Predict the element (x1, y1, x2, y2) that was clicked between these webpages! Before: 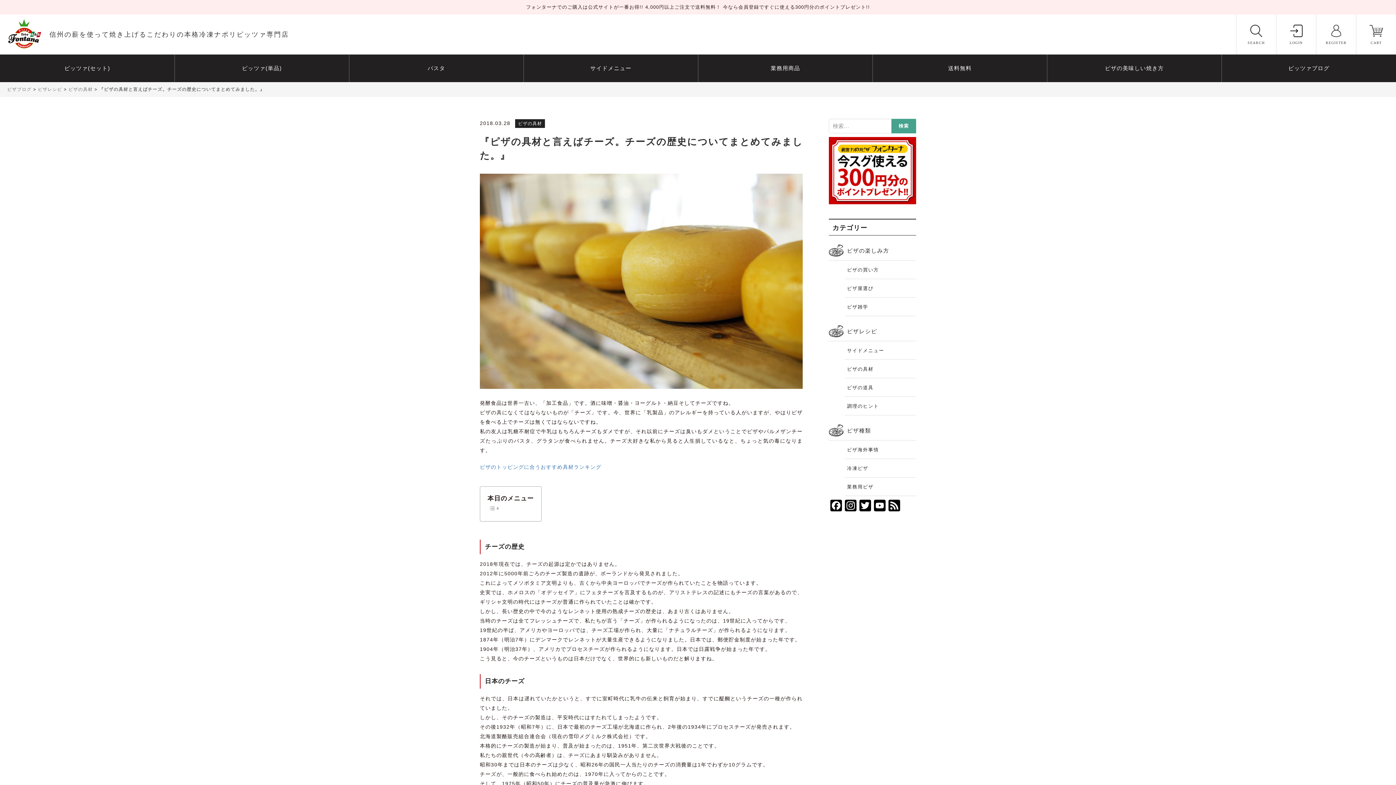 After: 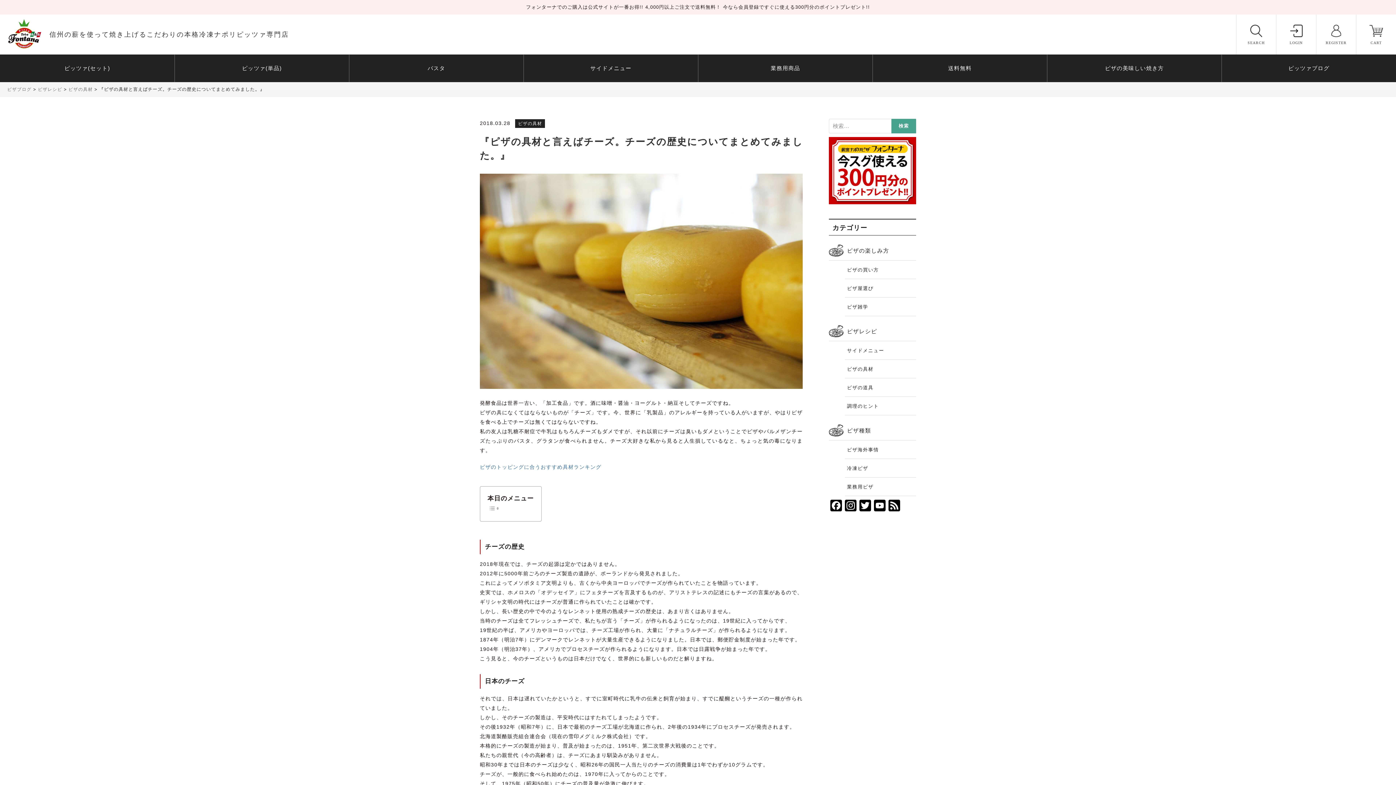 Action: bbox: (99, 86, 264, 92) label: 『ピザの具材と言えばチーズ。チーズの歴史についてまとめてみました。』